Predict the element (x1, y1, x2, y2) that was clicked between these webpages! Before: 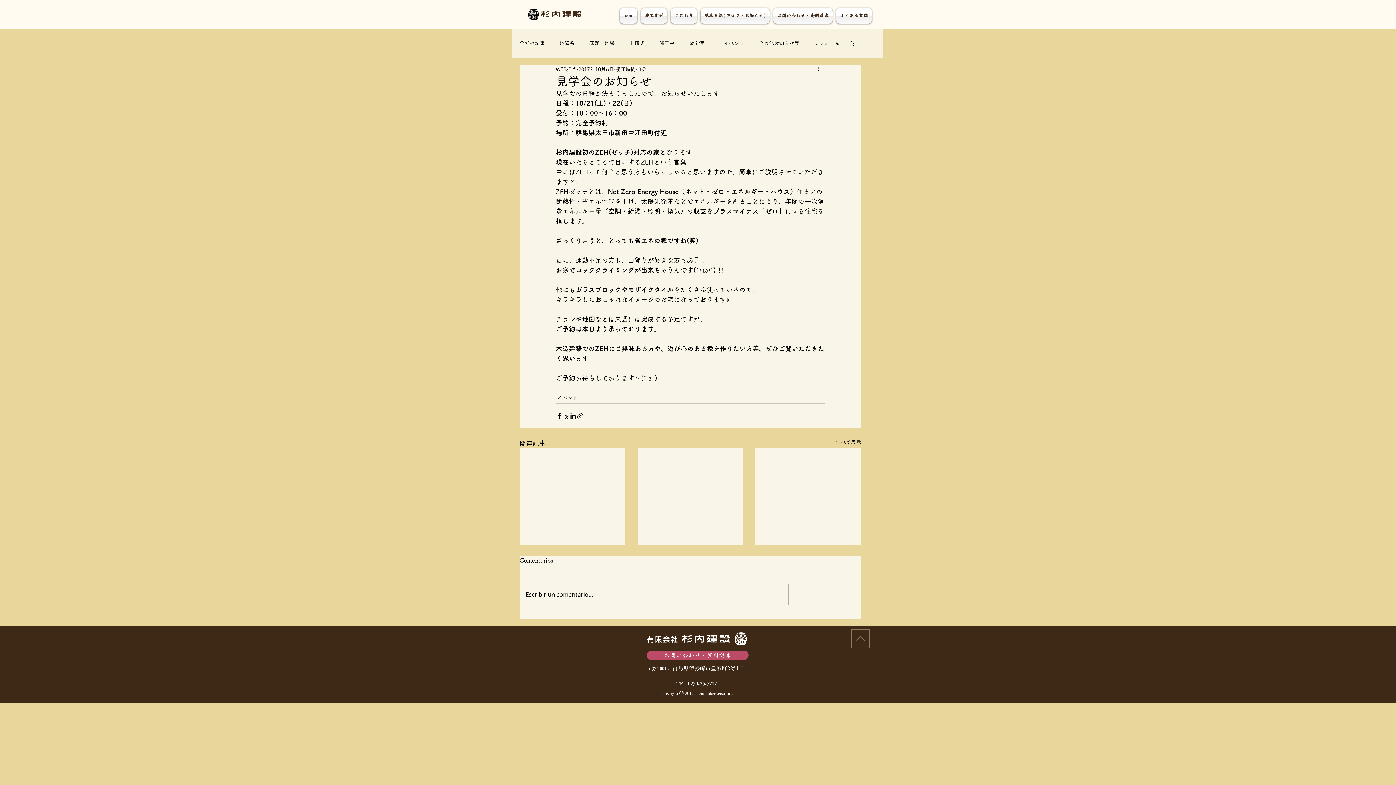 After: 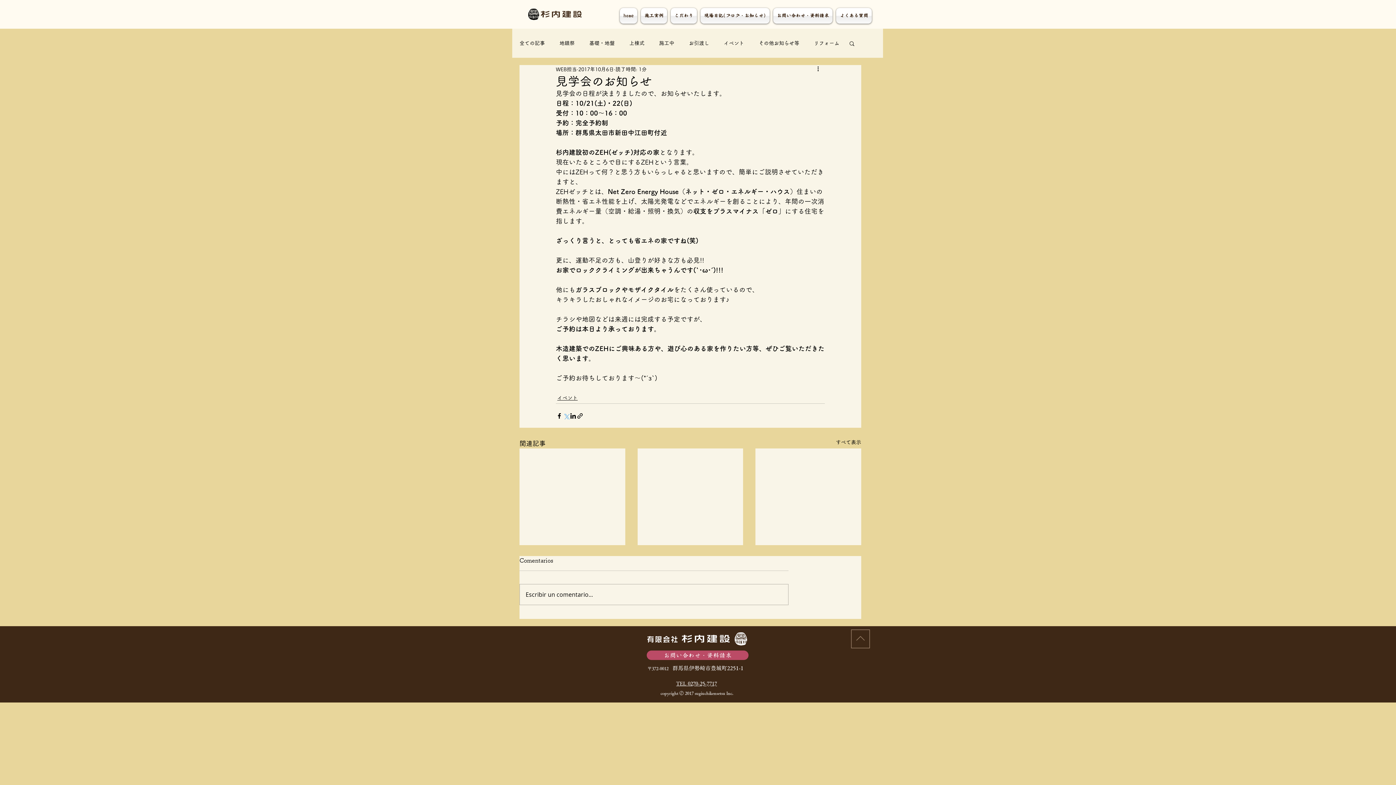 Action: label: X（Twitter）でシェア bbox: (562, 412, 569, 419)